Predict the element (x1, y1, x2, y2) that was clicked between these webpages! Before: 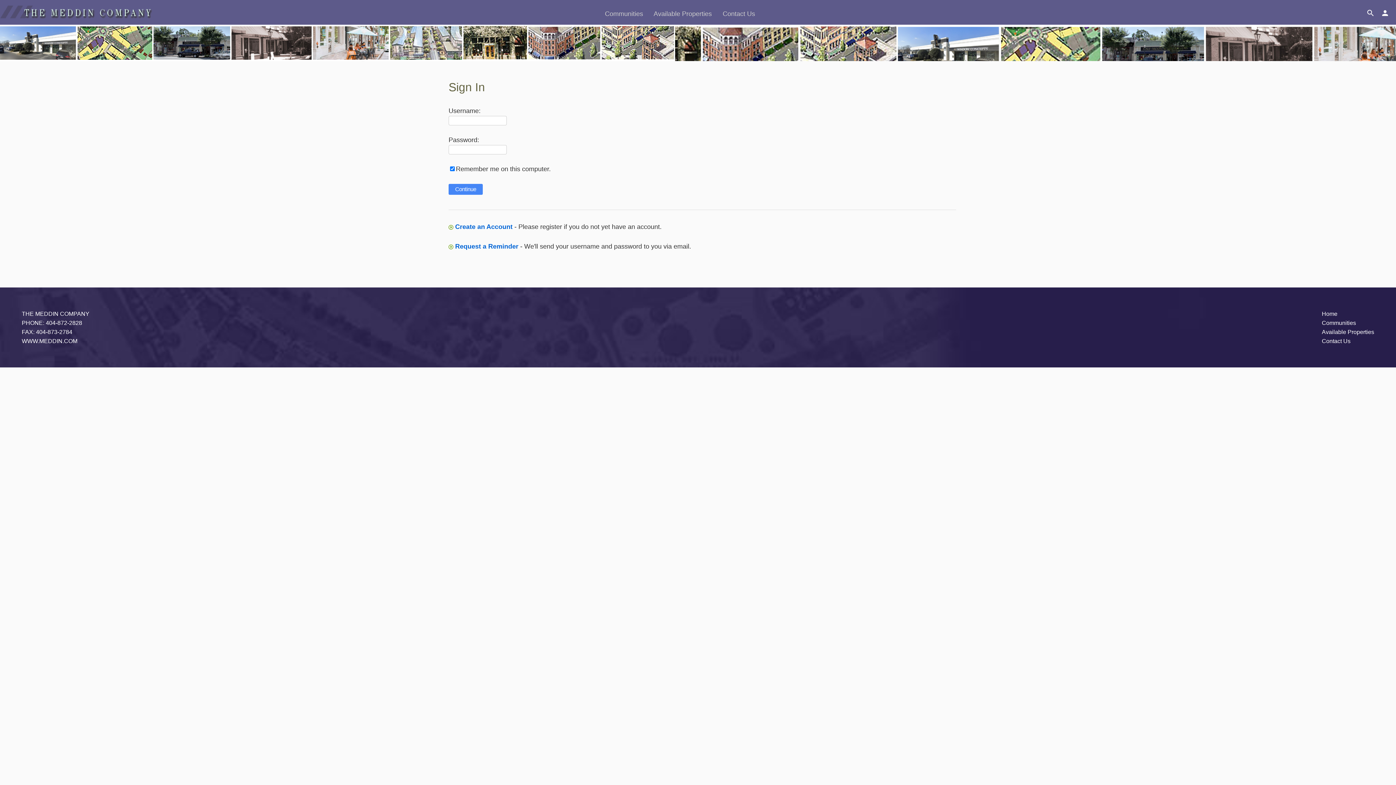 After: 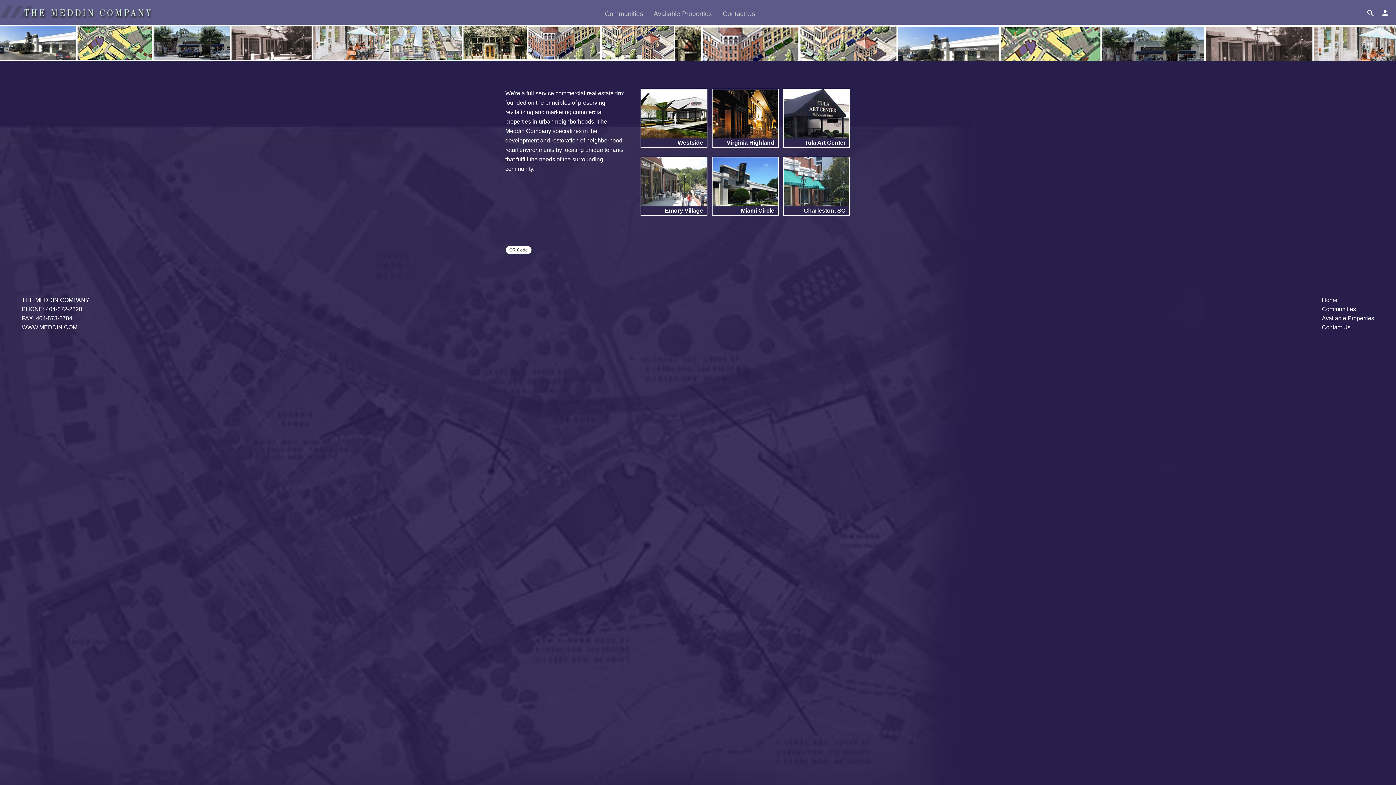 Action: label: Home bbox: (1322, 310, 1337, 317)